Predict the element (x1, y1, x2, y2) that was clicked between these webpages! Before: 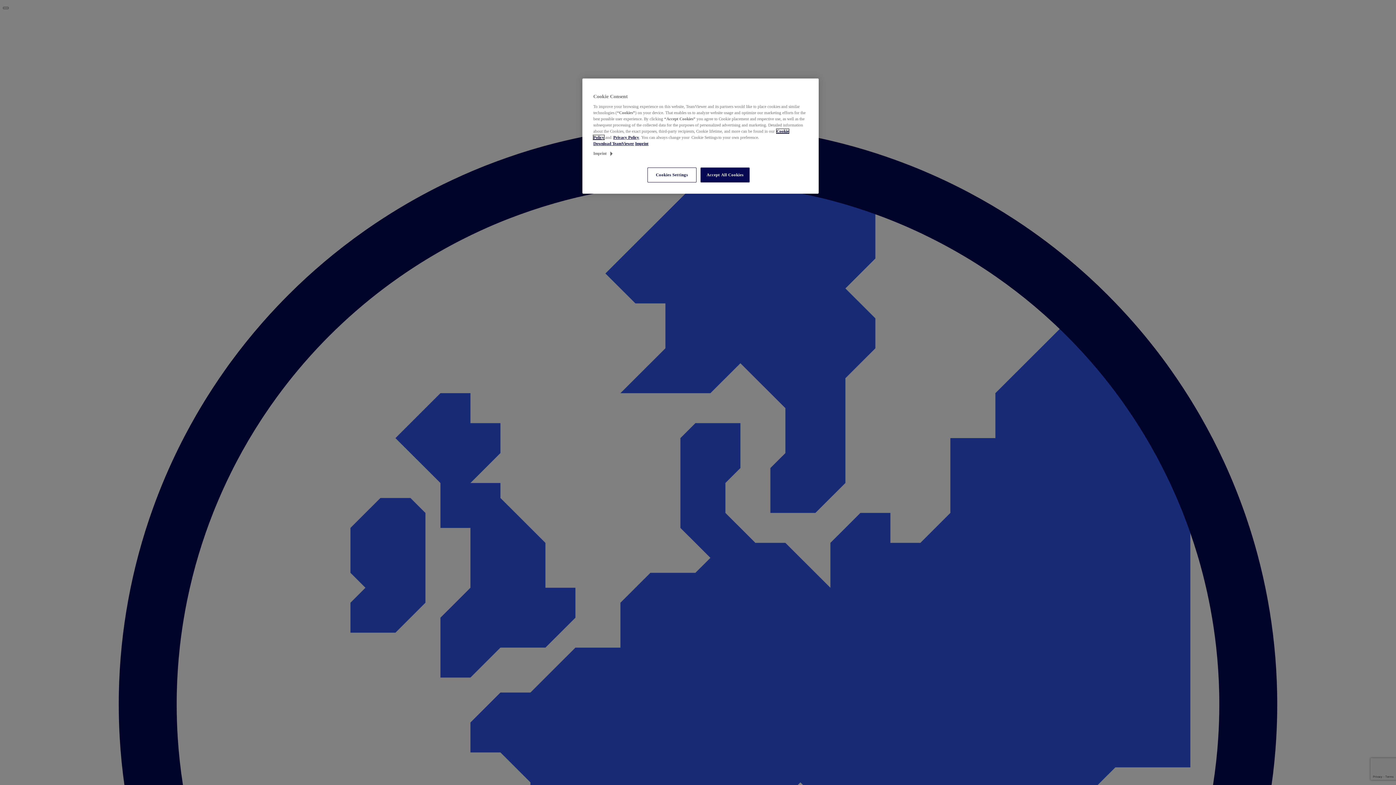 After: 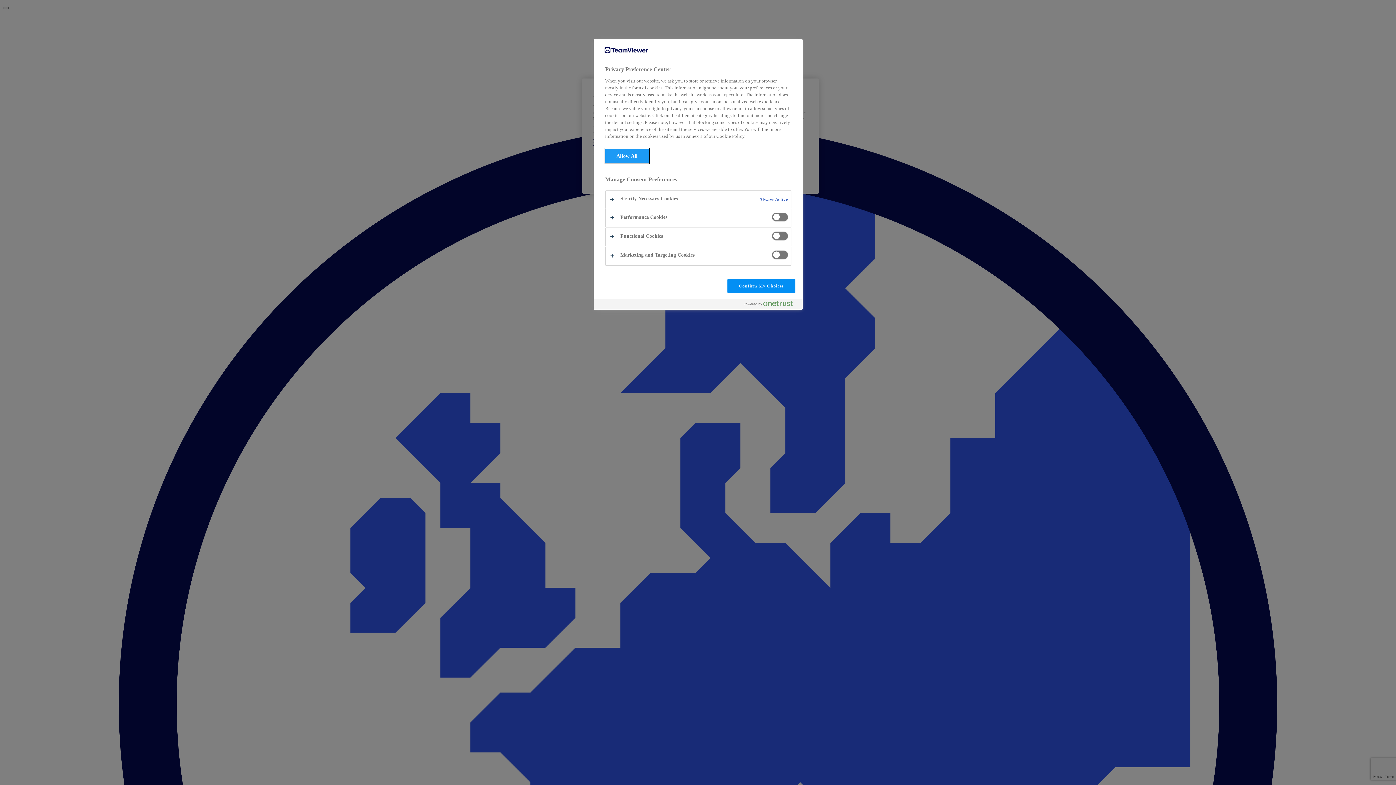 Action: bbox: (647, 167, 696, 182) label: Cookies Settings